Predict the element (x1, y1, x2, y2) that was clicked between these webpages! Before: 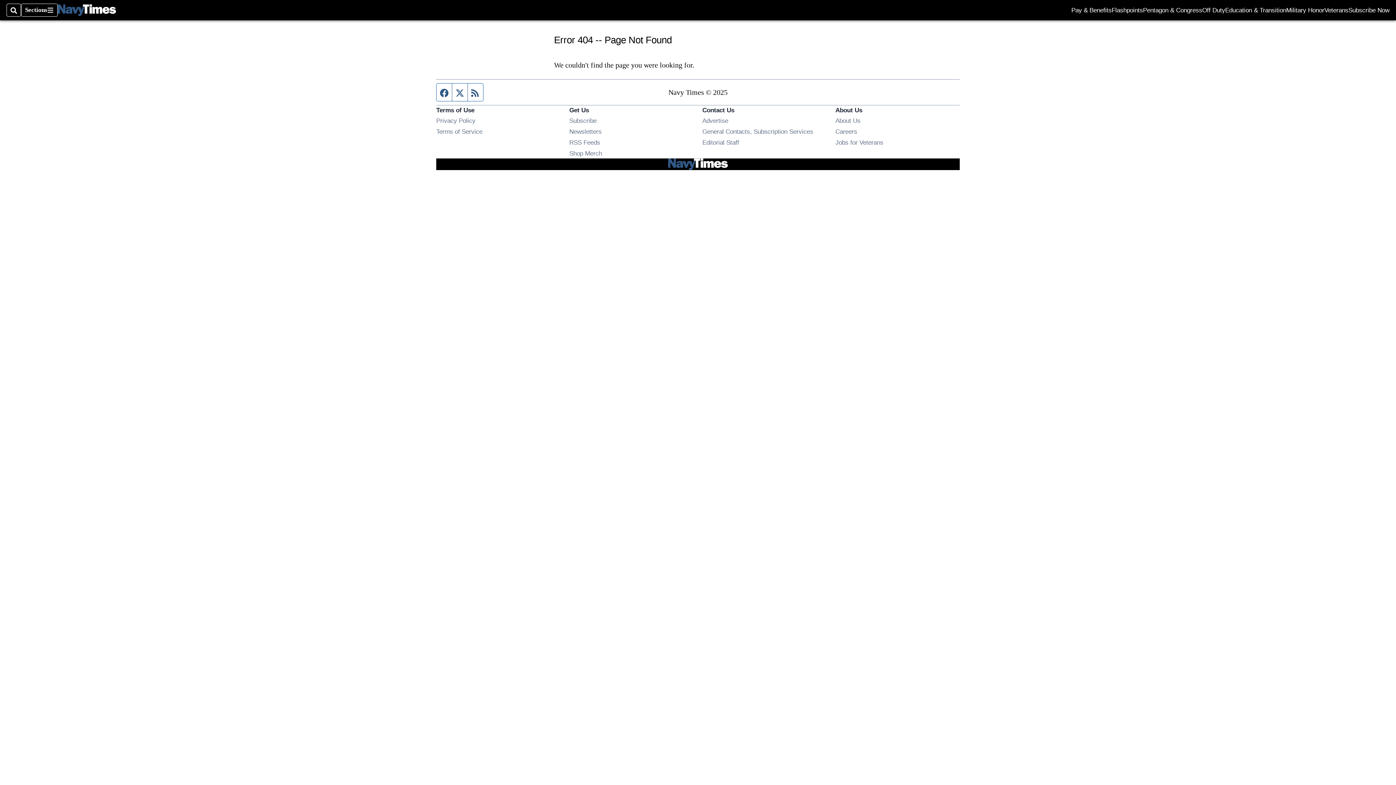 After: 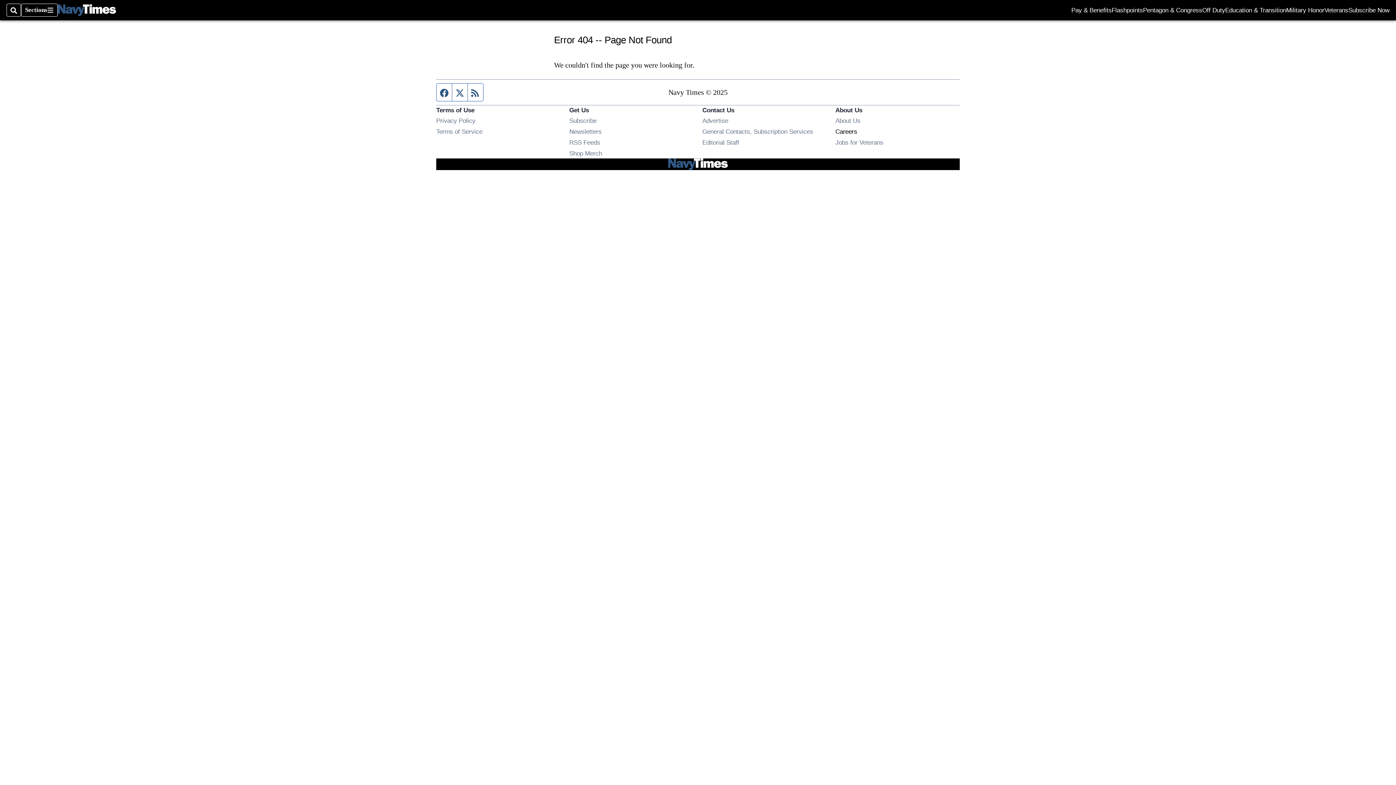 Action: label: Careers
Opens in new window bbox: (835, 128, 857, 135)